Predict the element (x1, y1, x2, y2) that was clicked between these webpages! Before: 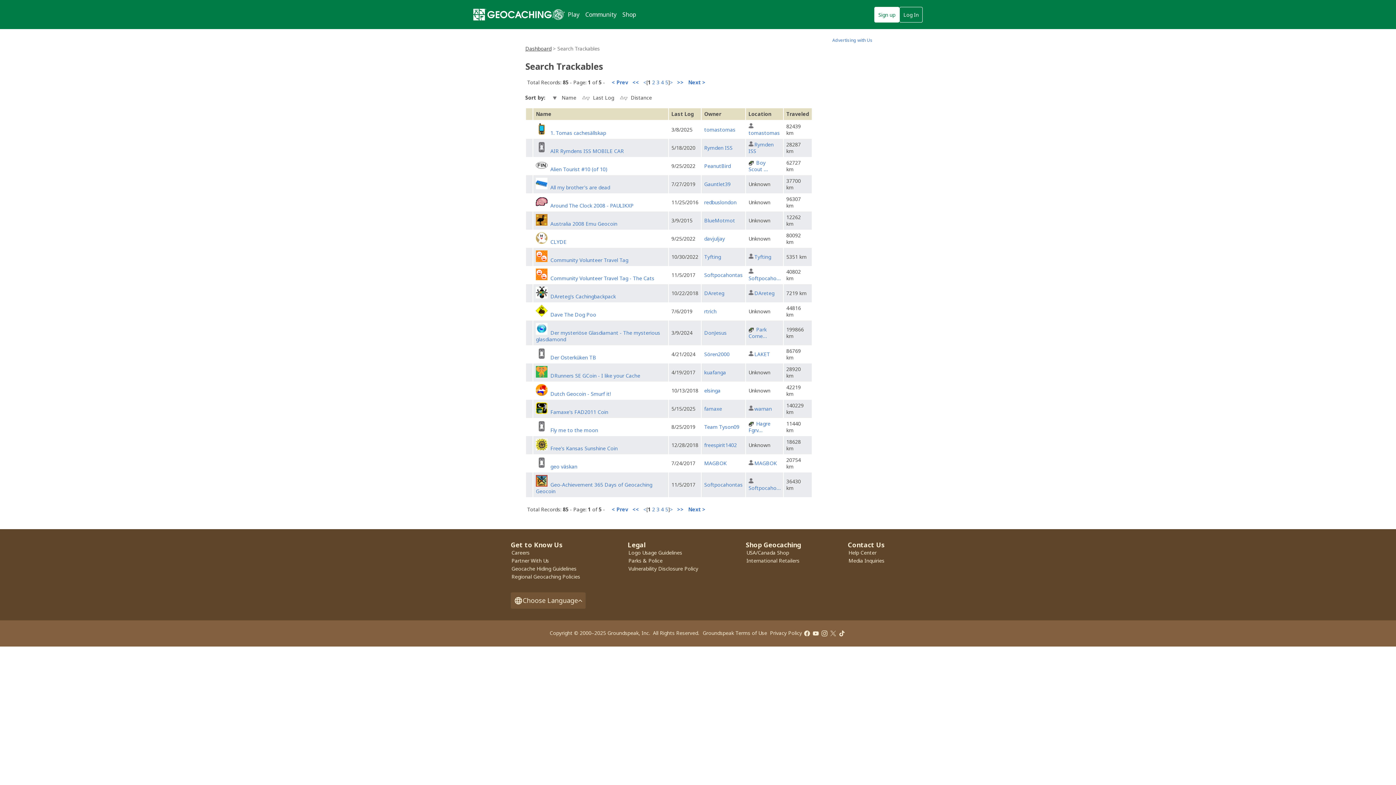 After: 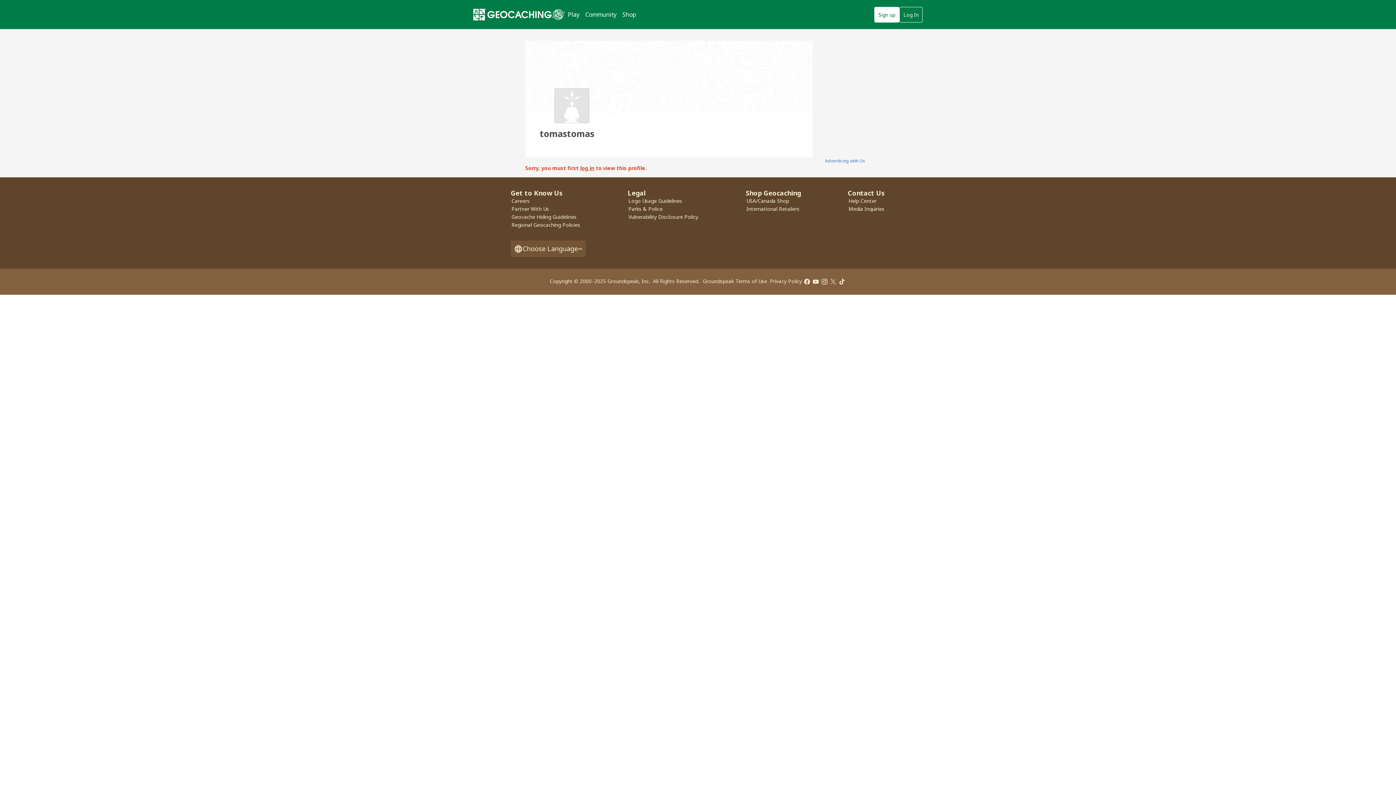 Action: bbox: (704, 126, 735, 133) label: tomastomas